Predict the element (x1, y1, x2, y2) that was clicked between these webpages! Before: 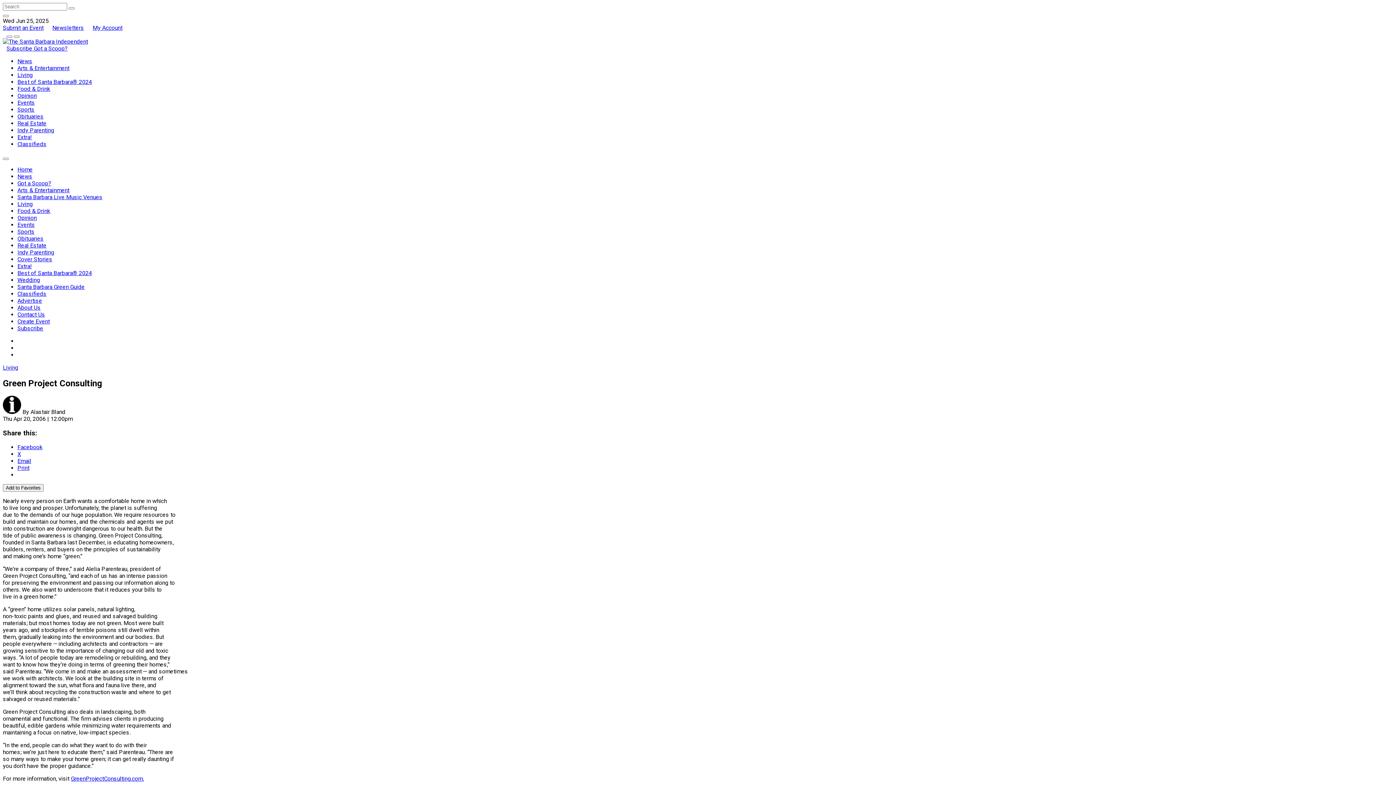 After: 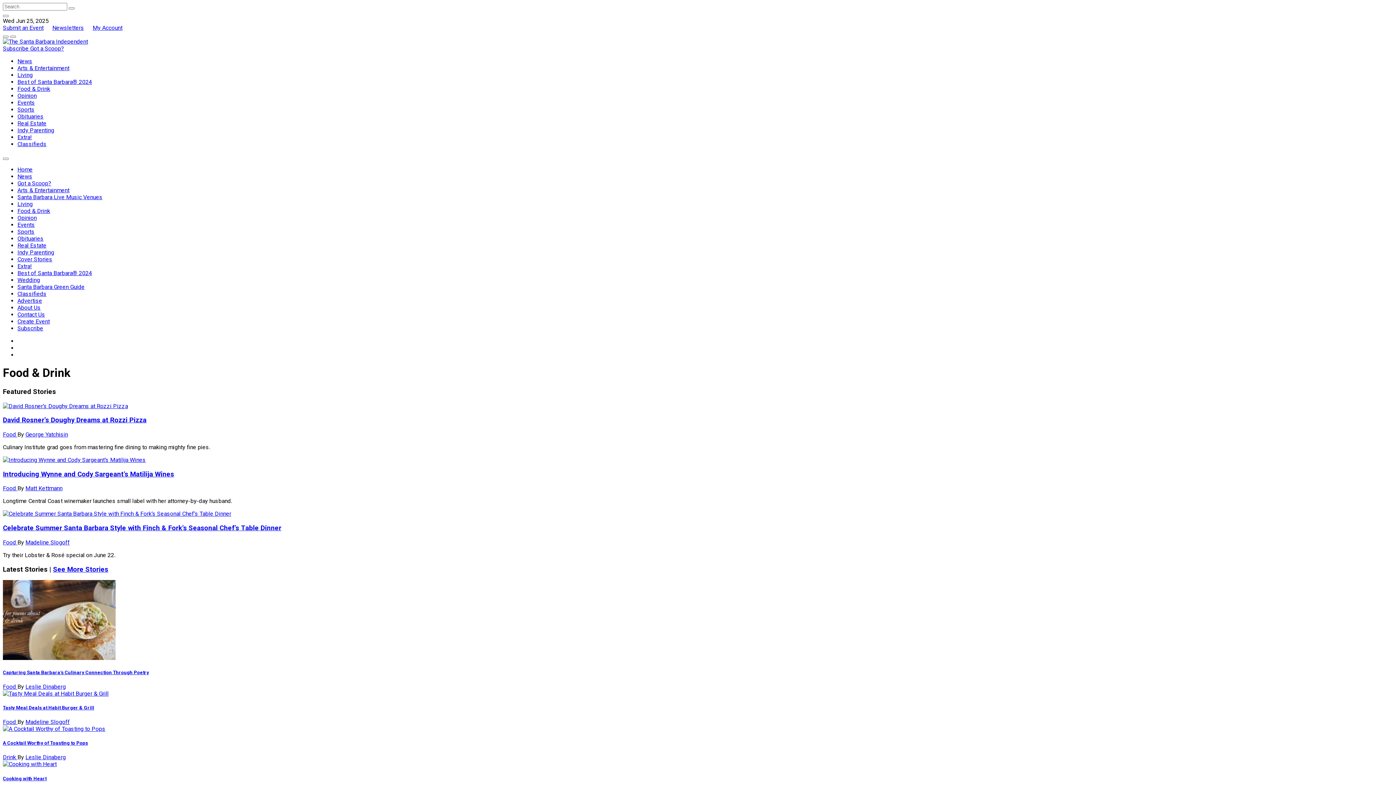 Action: bbox: (17, 207, 50, 214) label: Food & Drink